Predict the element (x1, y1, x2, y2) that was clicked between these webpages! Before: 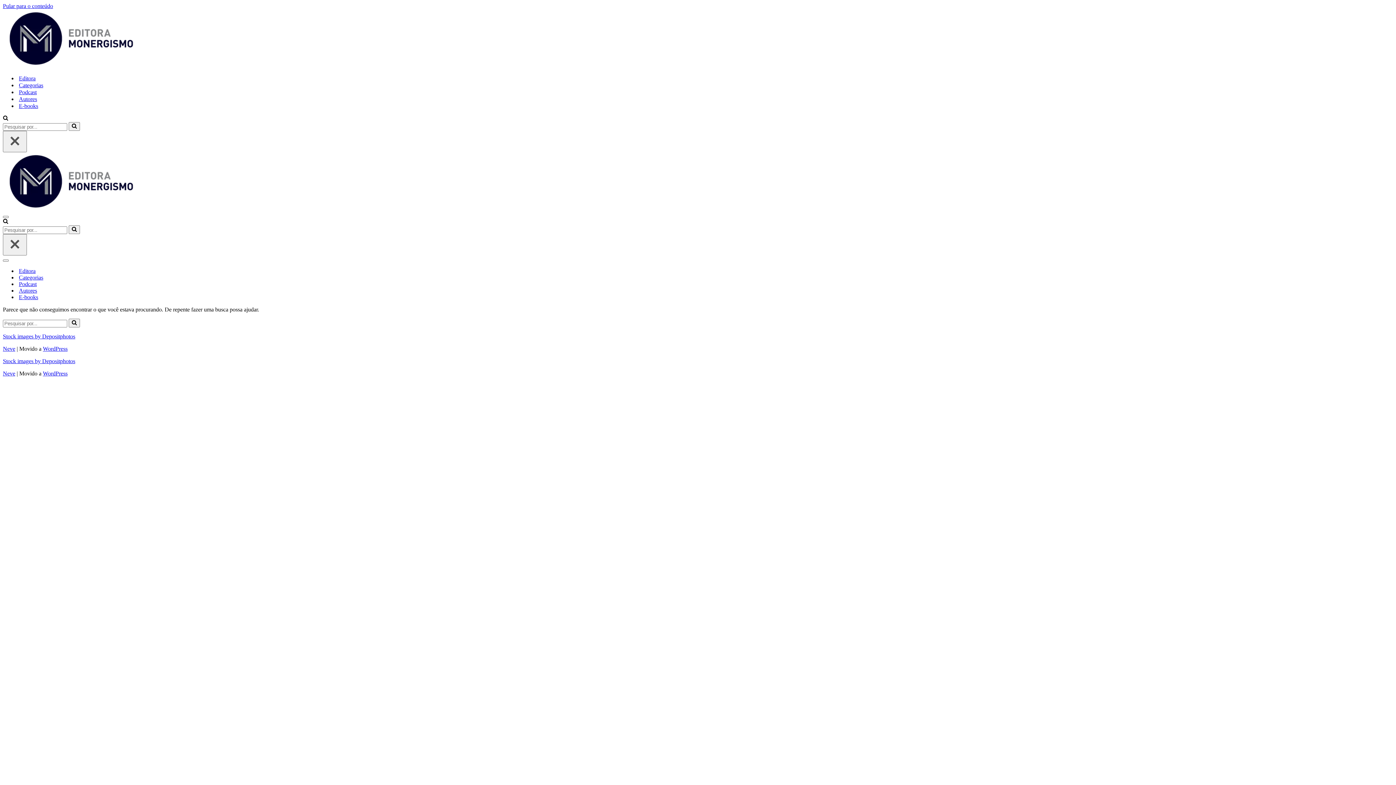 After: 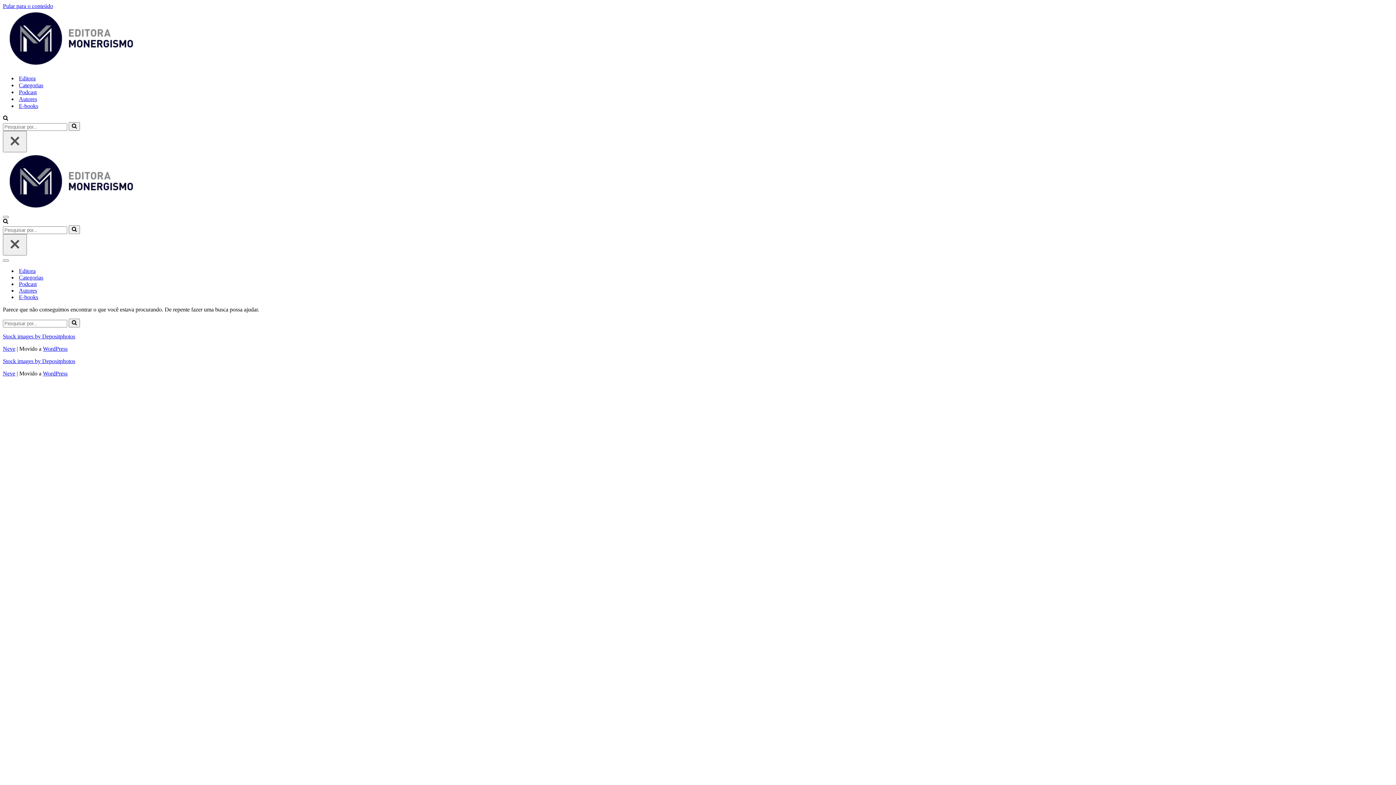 Action: bbox: (2, 115, 8, 121) label: Busca